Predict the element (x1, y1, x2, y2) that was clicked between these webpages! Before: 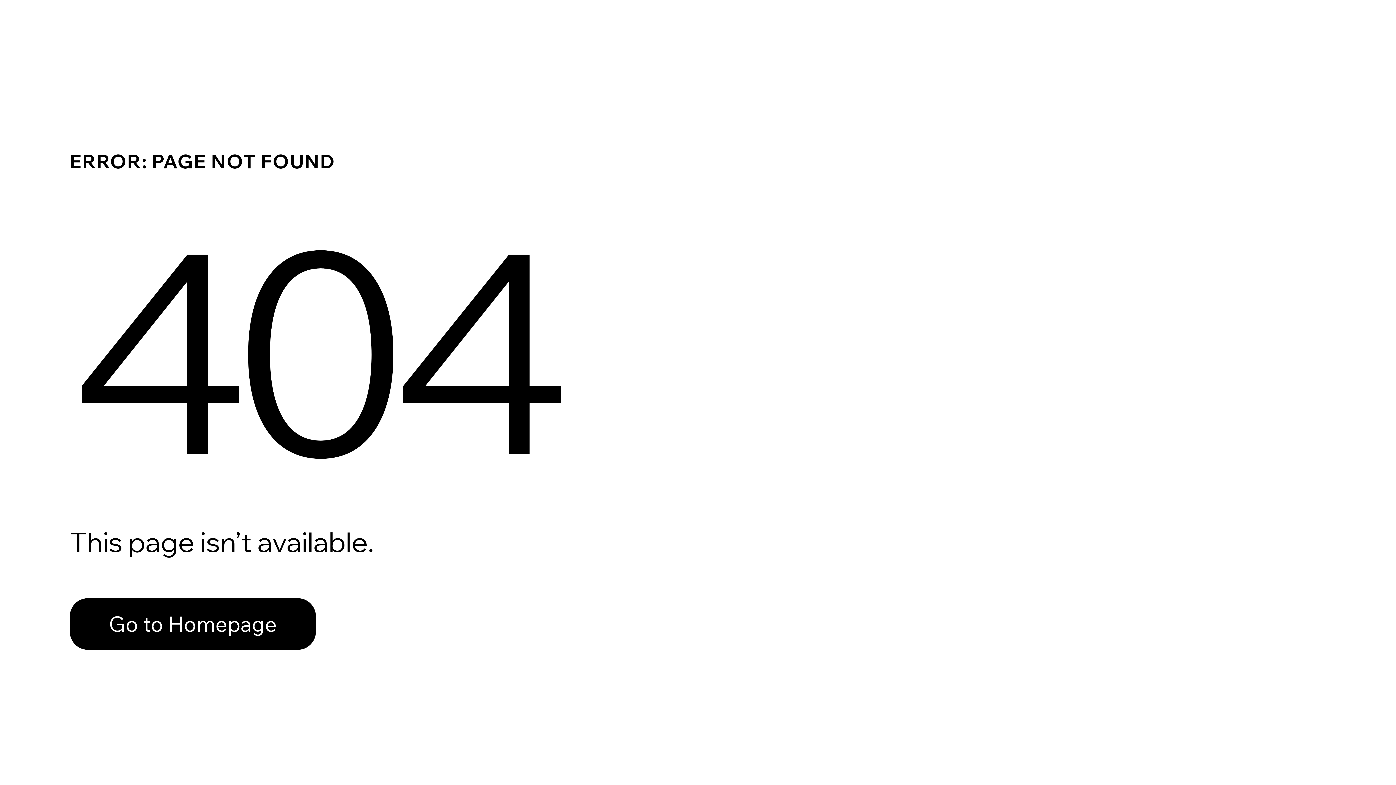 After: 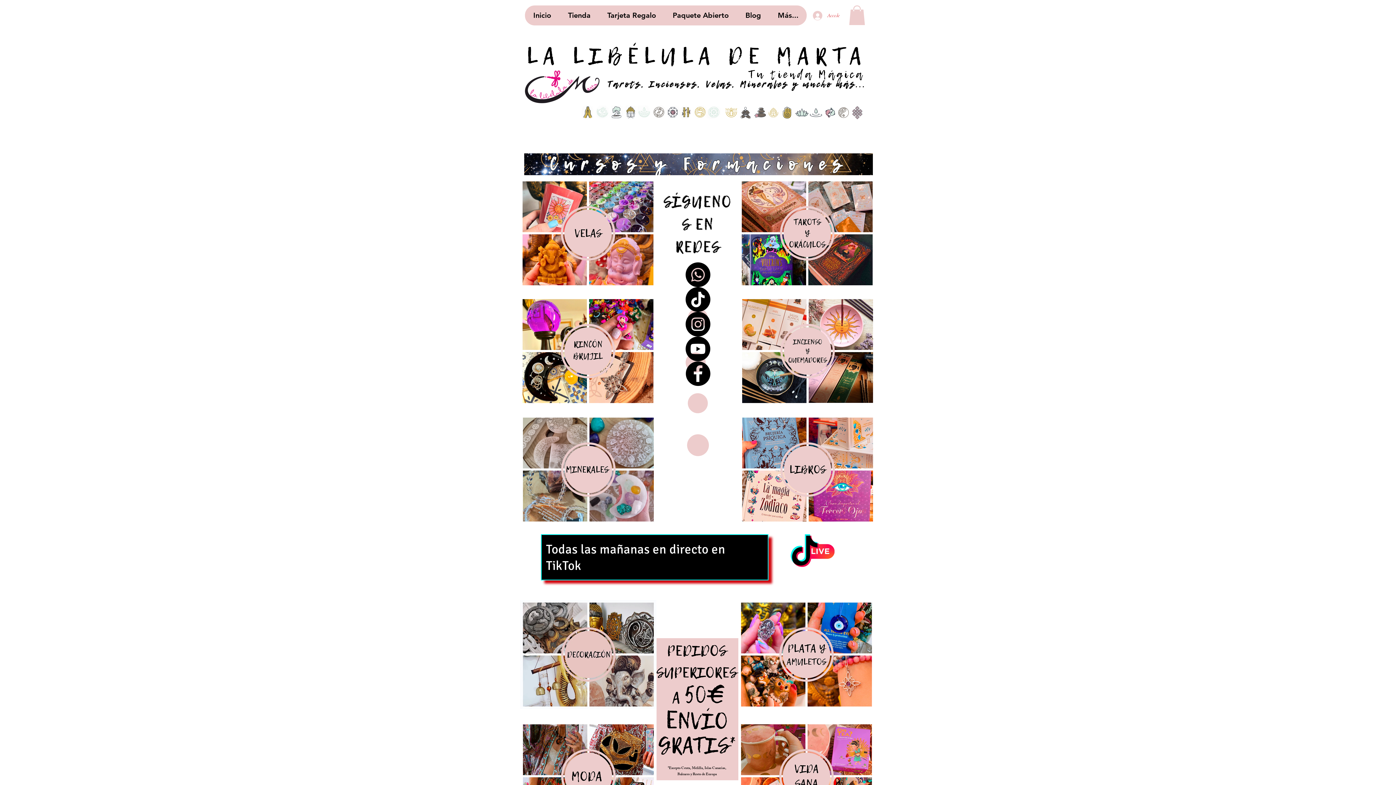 Action: bbox: (69, 582, 768, 659) label: Go to Homepage